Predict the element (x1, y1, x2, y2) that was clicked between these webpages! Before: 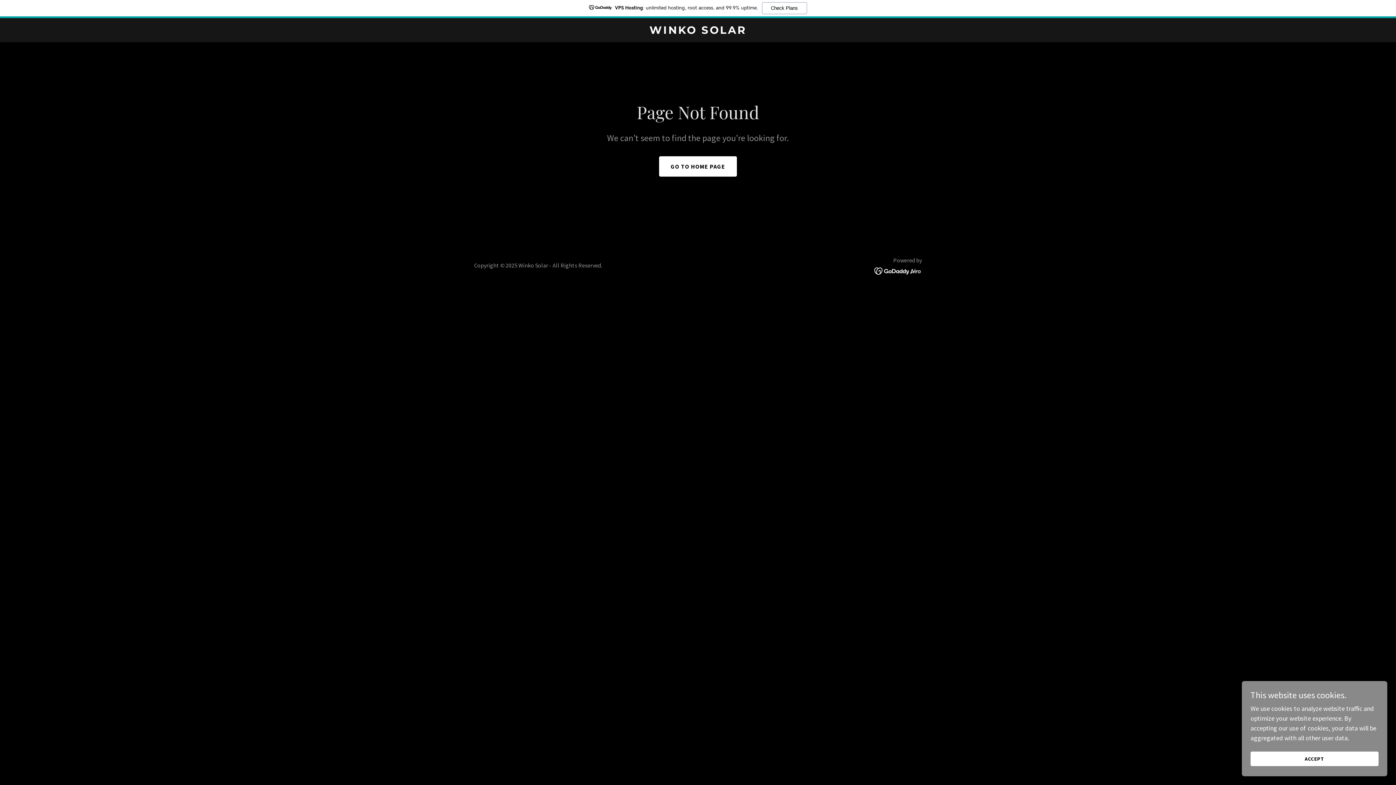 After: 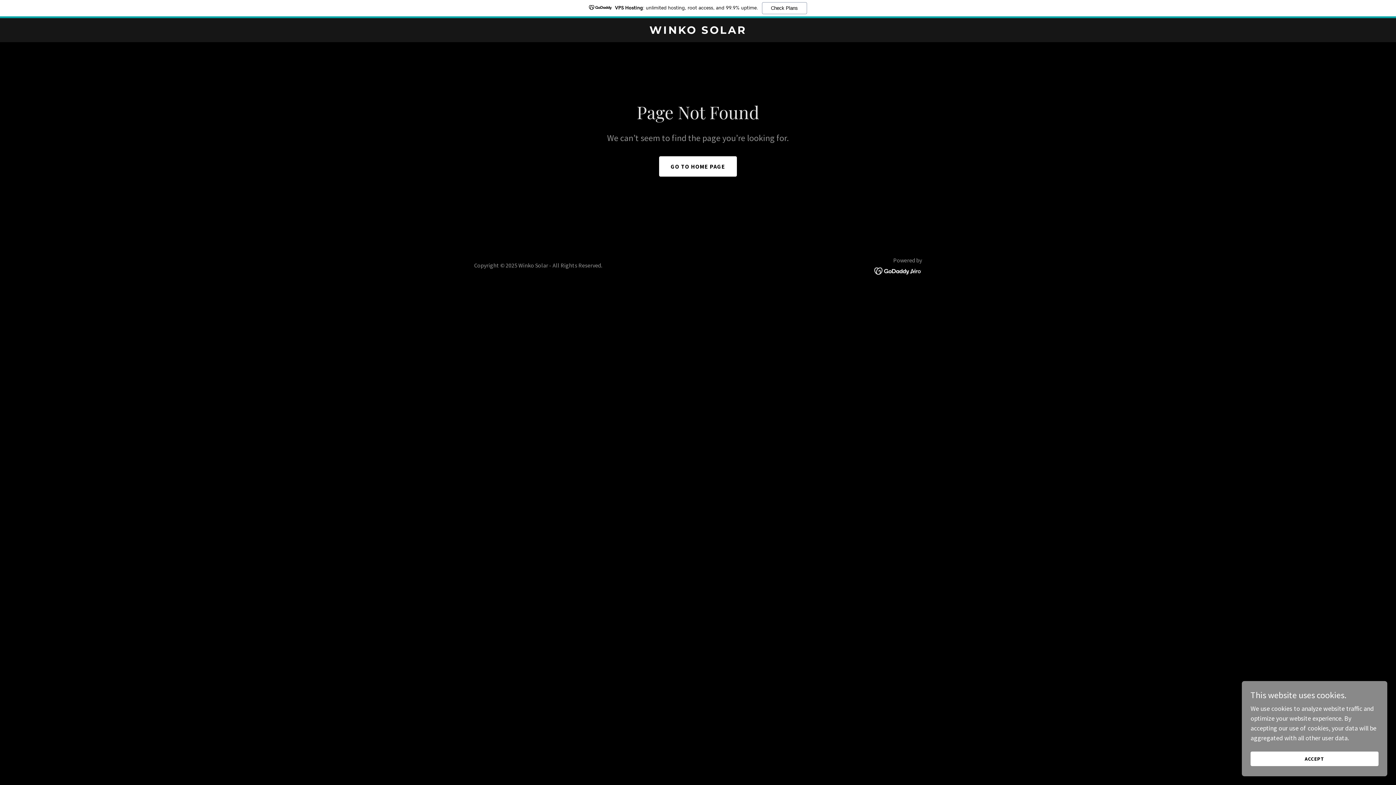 Action: bbox: (874, 266, 922, 274)